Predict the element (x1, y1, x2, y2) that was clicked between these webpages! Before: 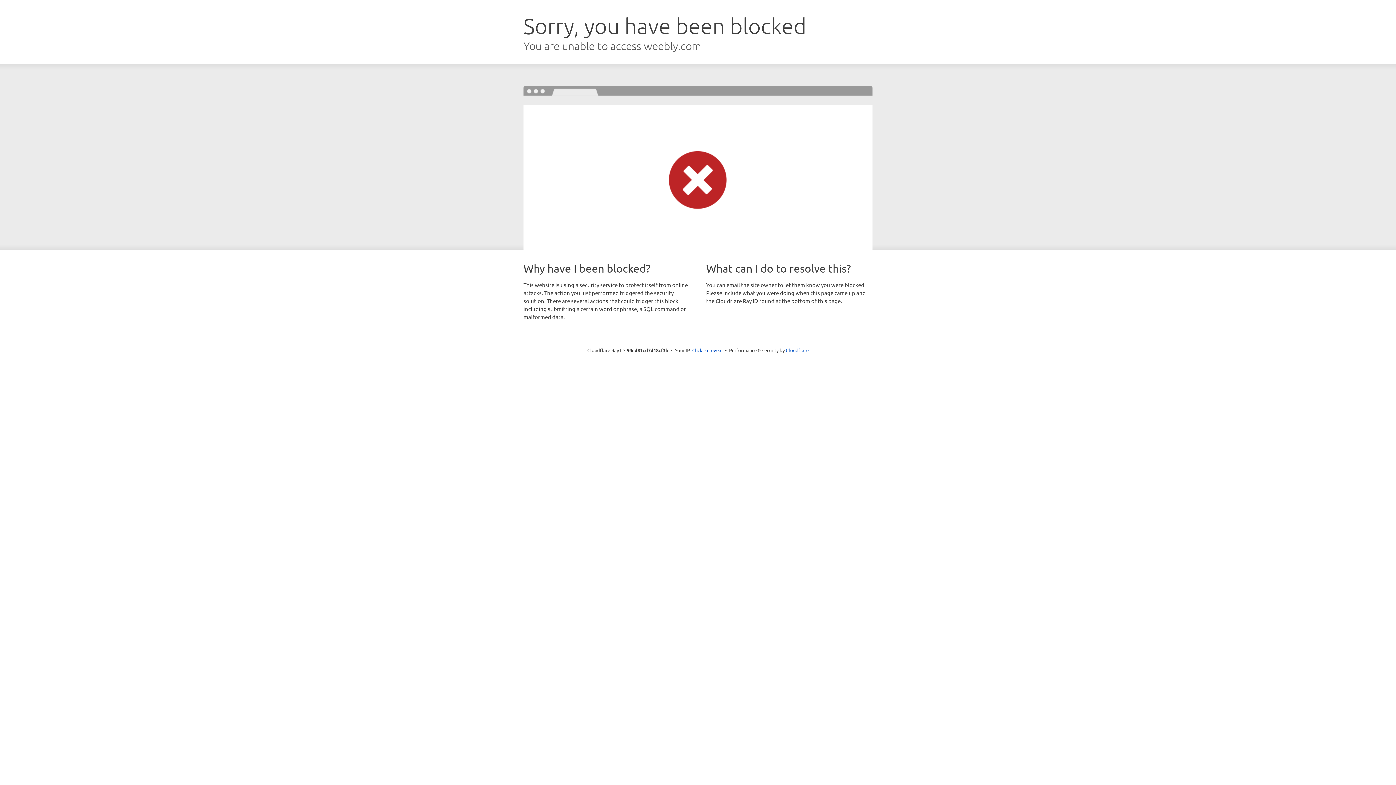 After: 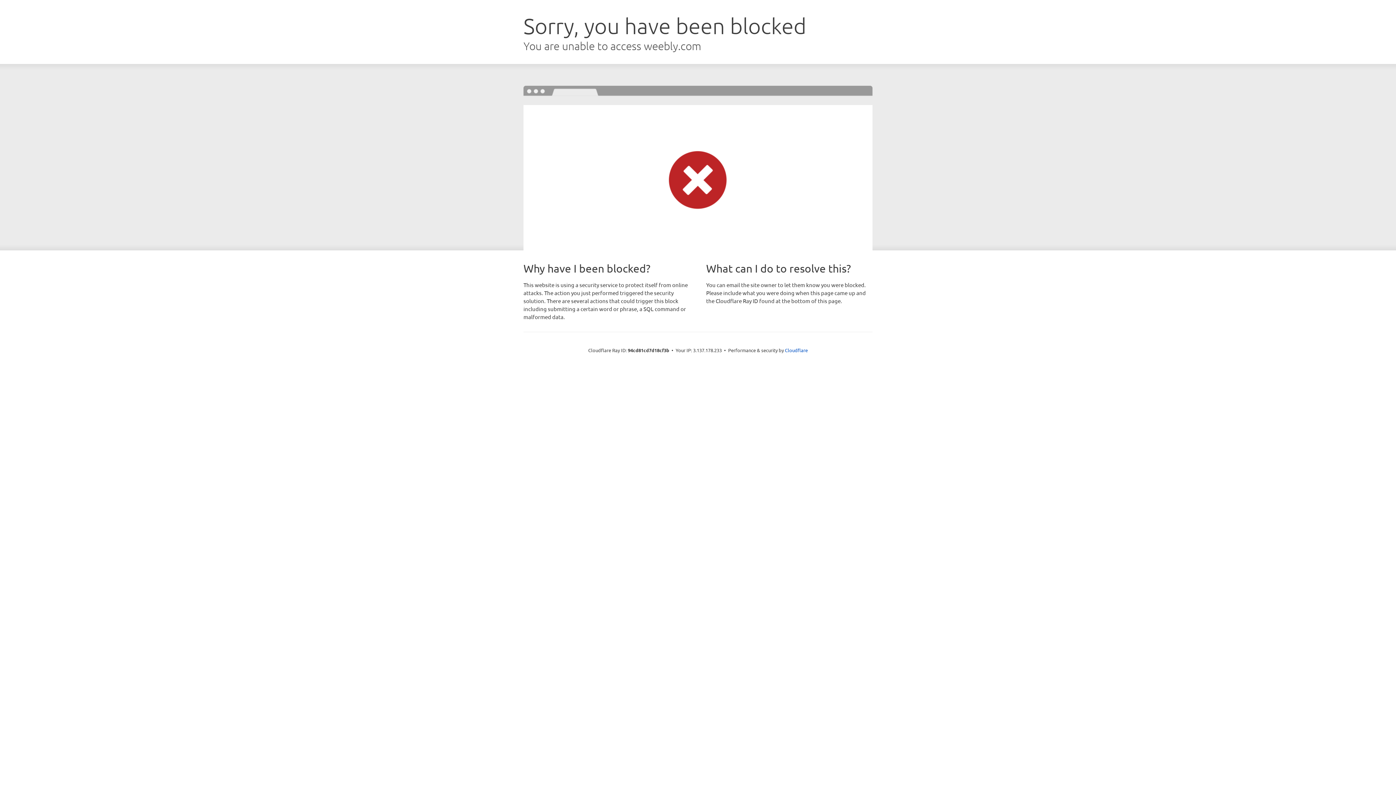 Action: label: Click to reveal bbox: (692, 346, 722, 353)